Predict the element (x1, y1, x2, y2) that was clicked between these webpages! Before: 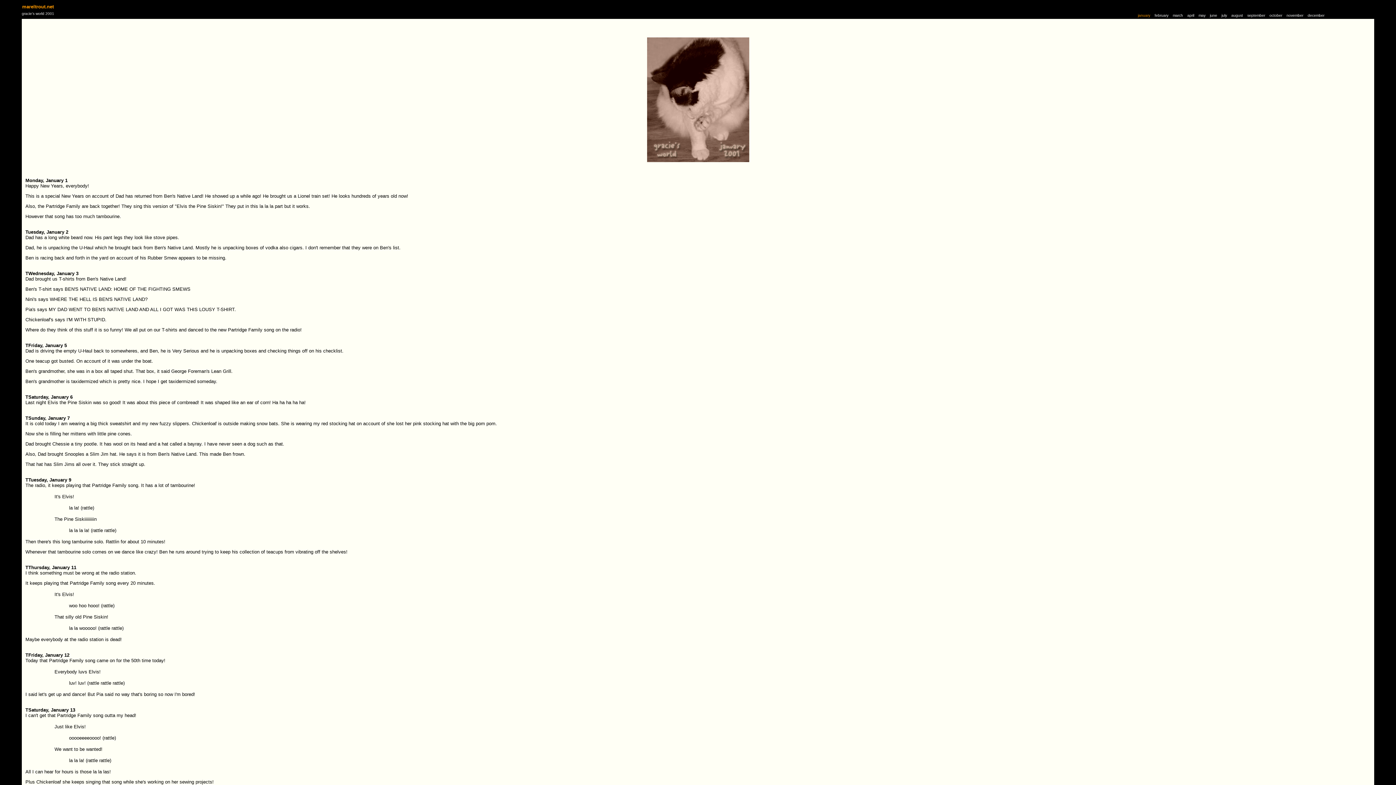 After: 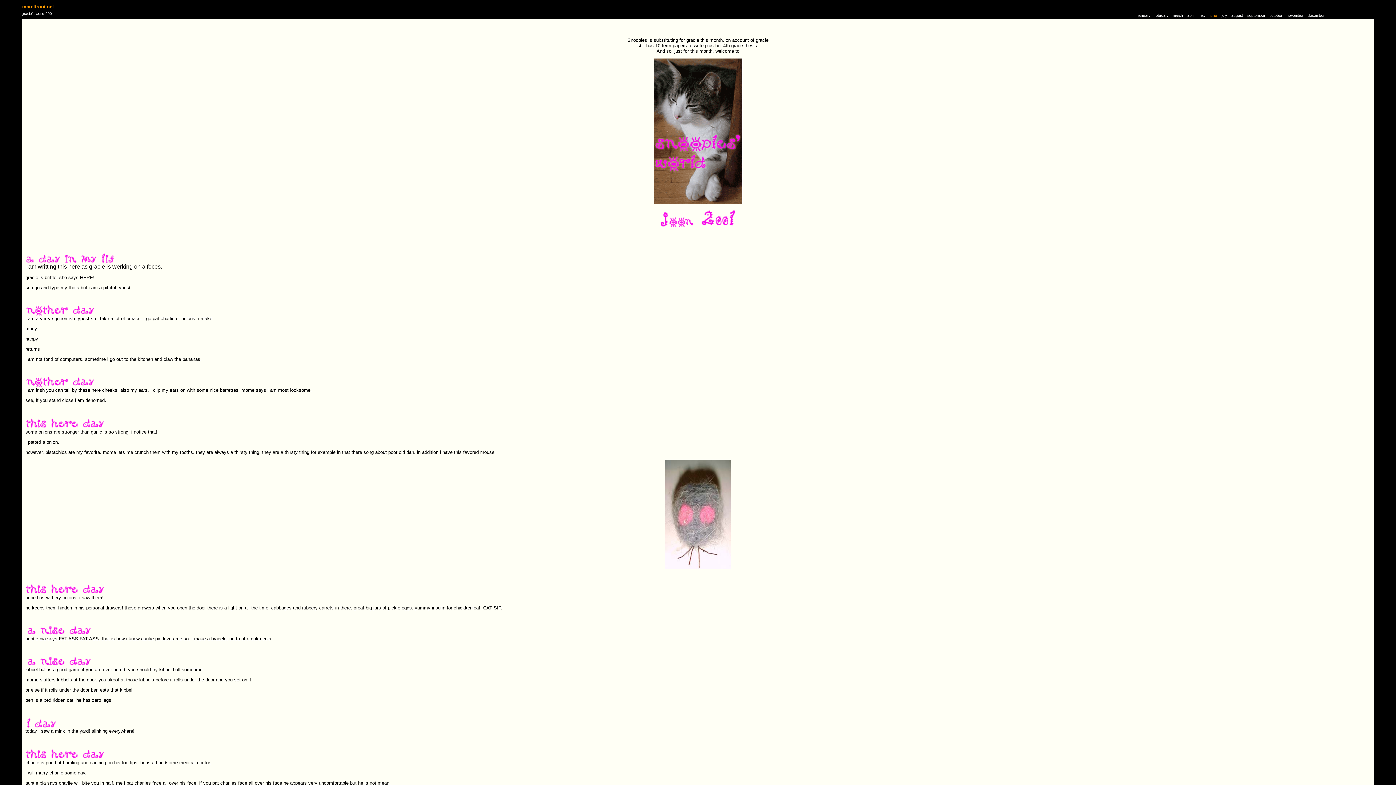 Action: label: june bbox: (1210, 12, 1217, 17)